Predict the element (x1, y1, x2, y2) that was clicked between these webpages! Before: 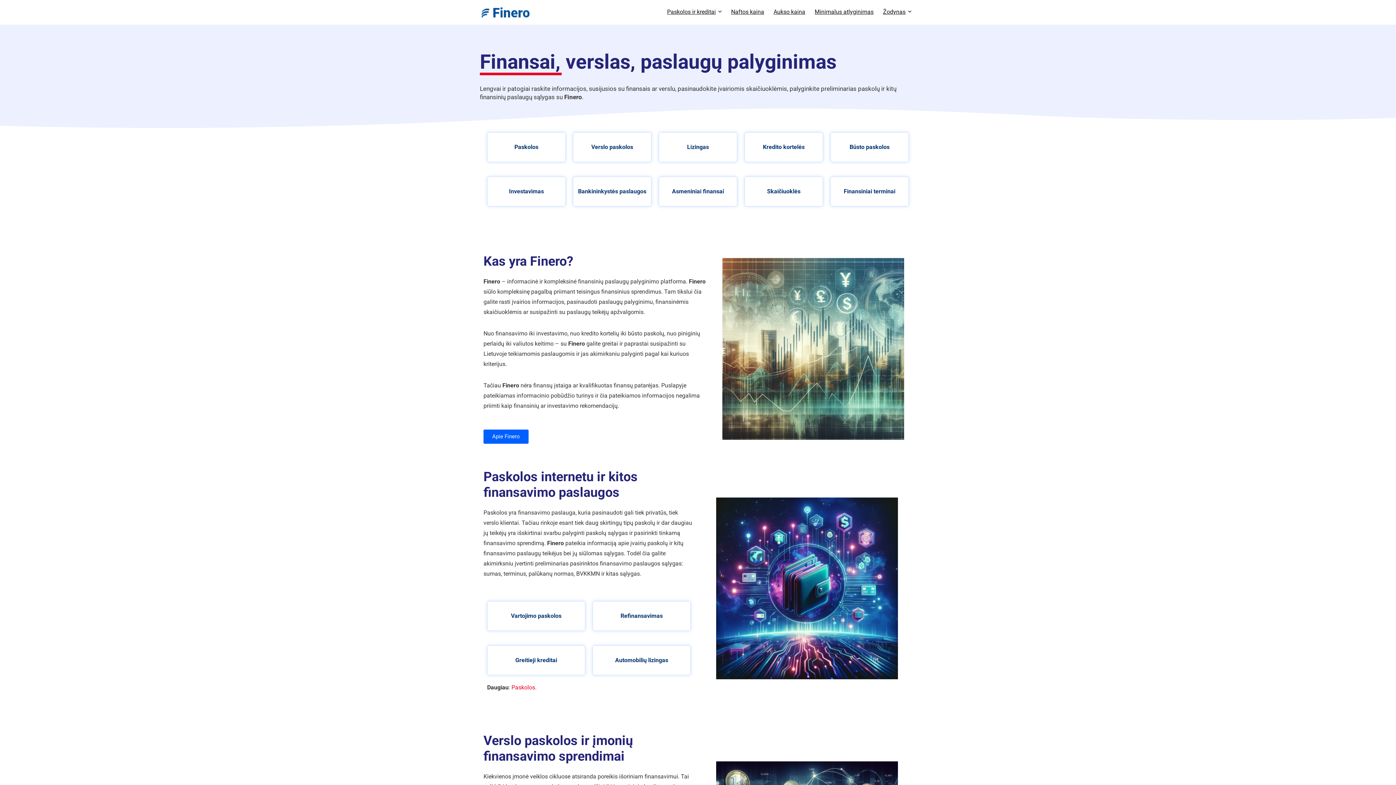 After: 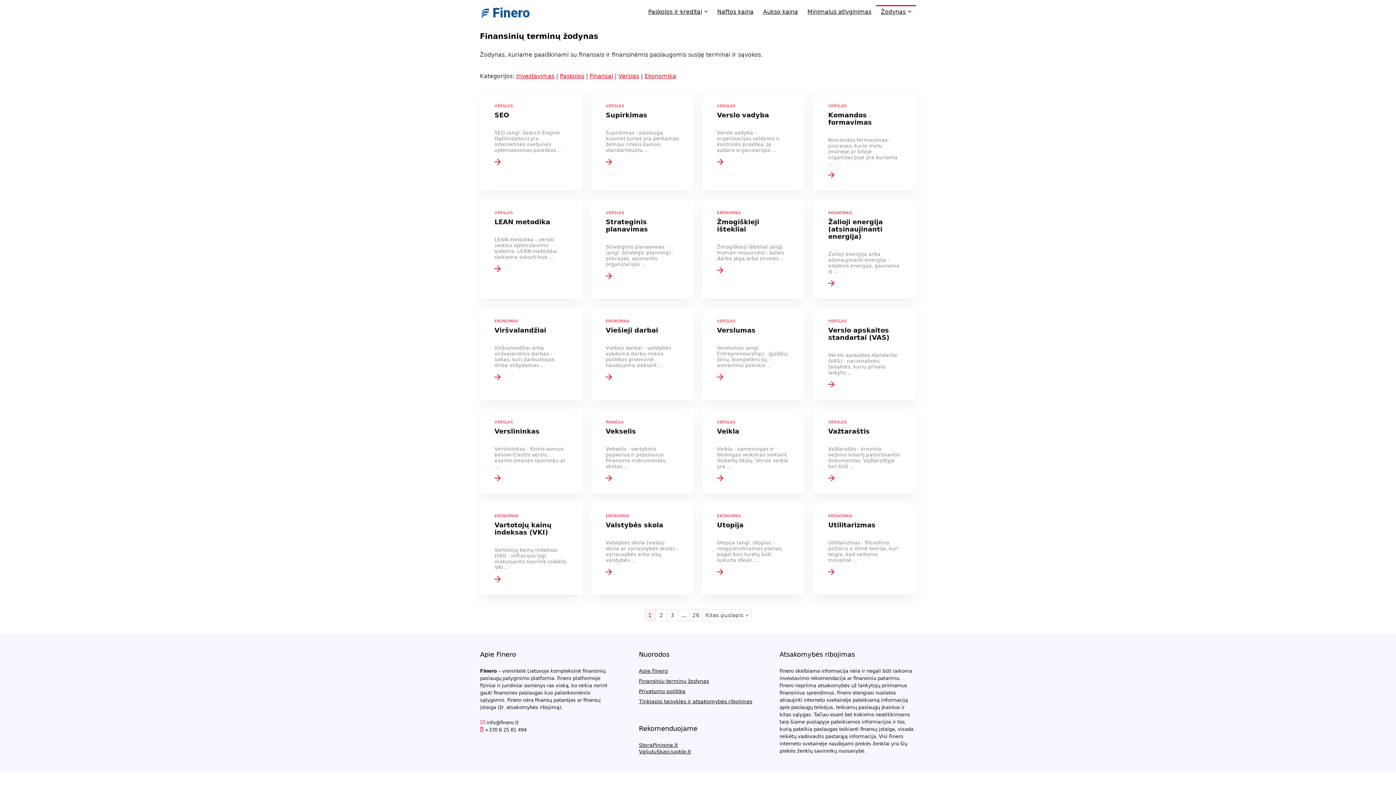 Action: label: Finansiniai terminai bbox: (844, 188, 895, 194)